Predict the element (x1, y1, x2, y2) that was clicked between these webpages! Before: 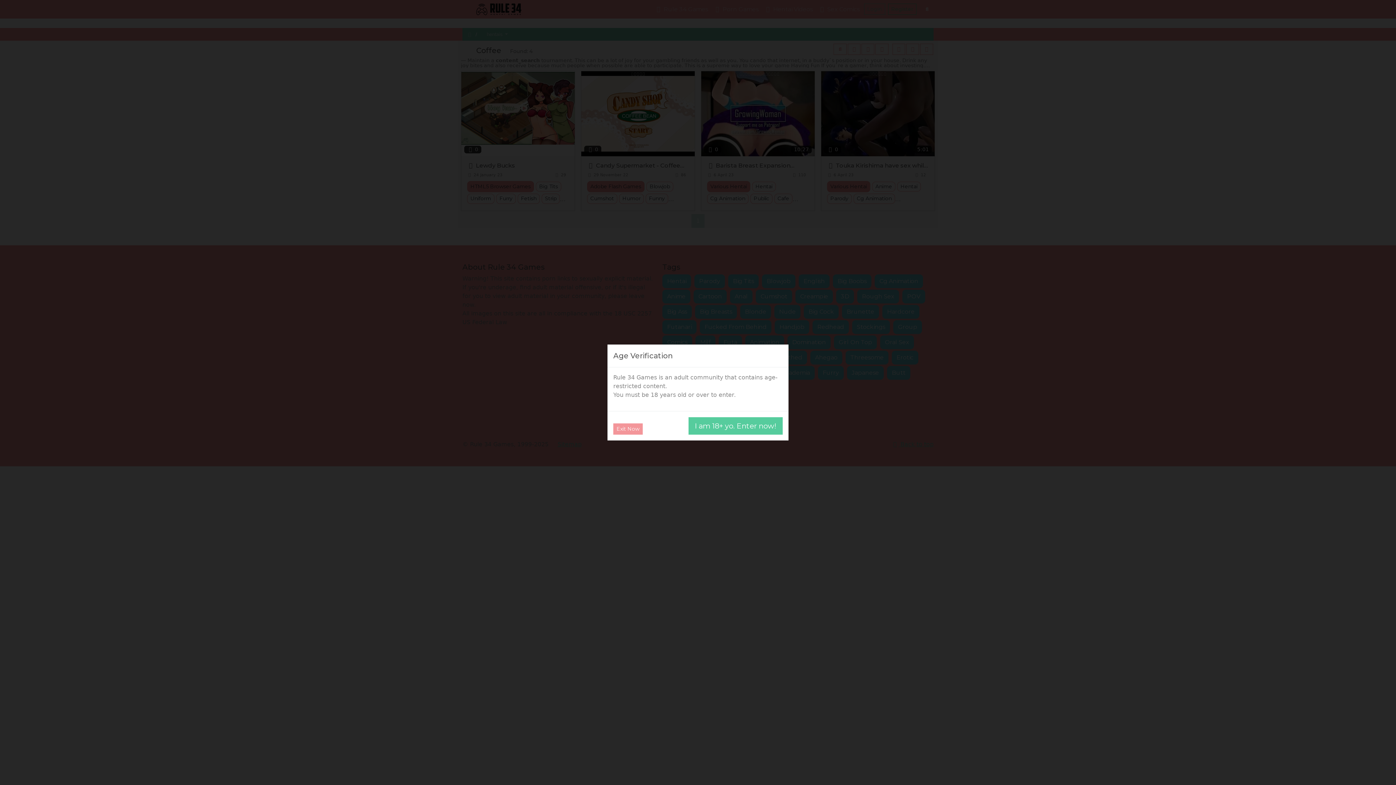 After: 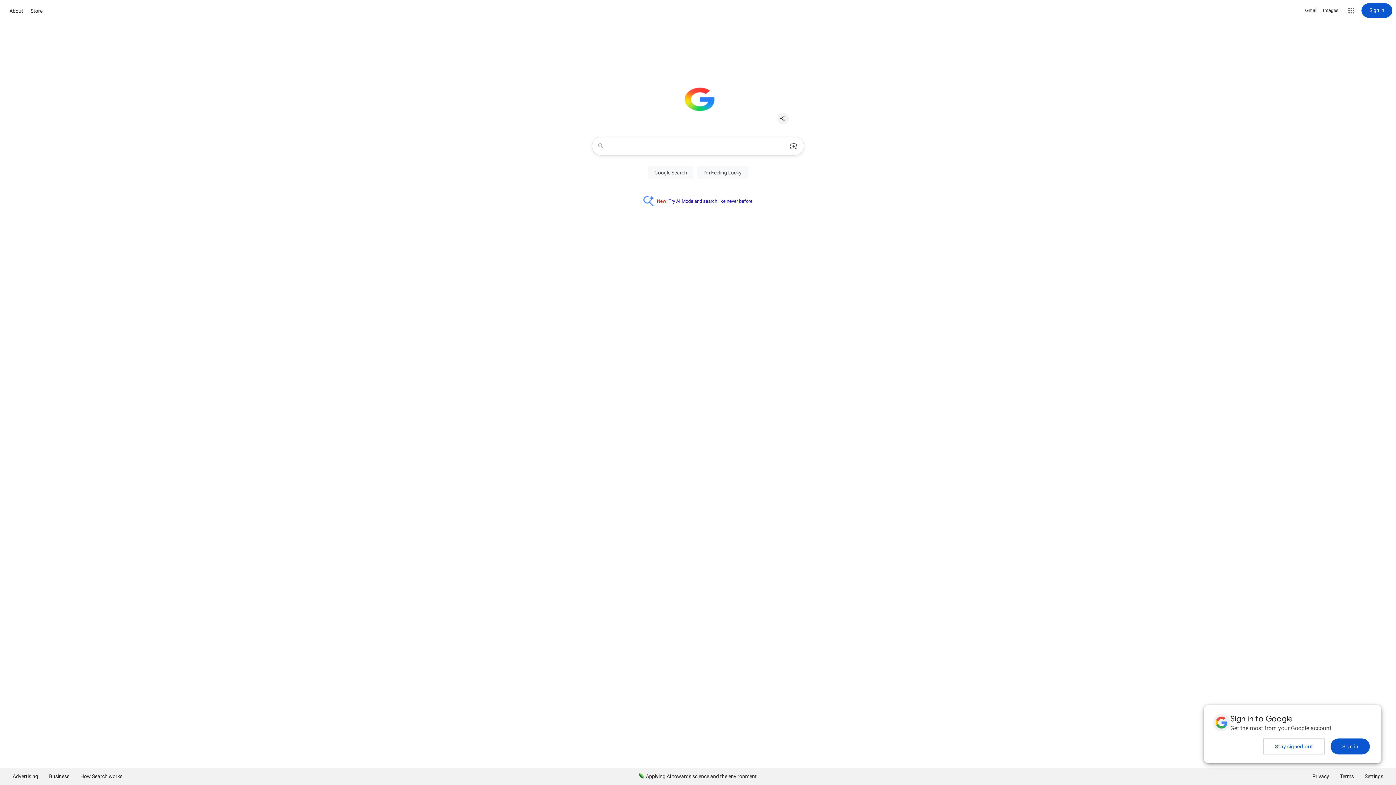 Action: bbox: (613, 423, 642, 434) label: Exit Now